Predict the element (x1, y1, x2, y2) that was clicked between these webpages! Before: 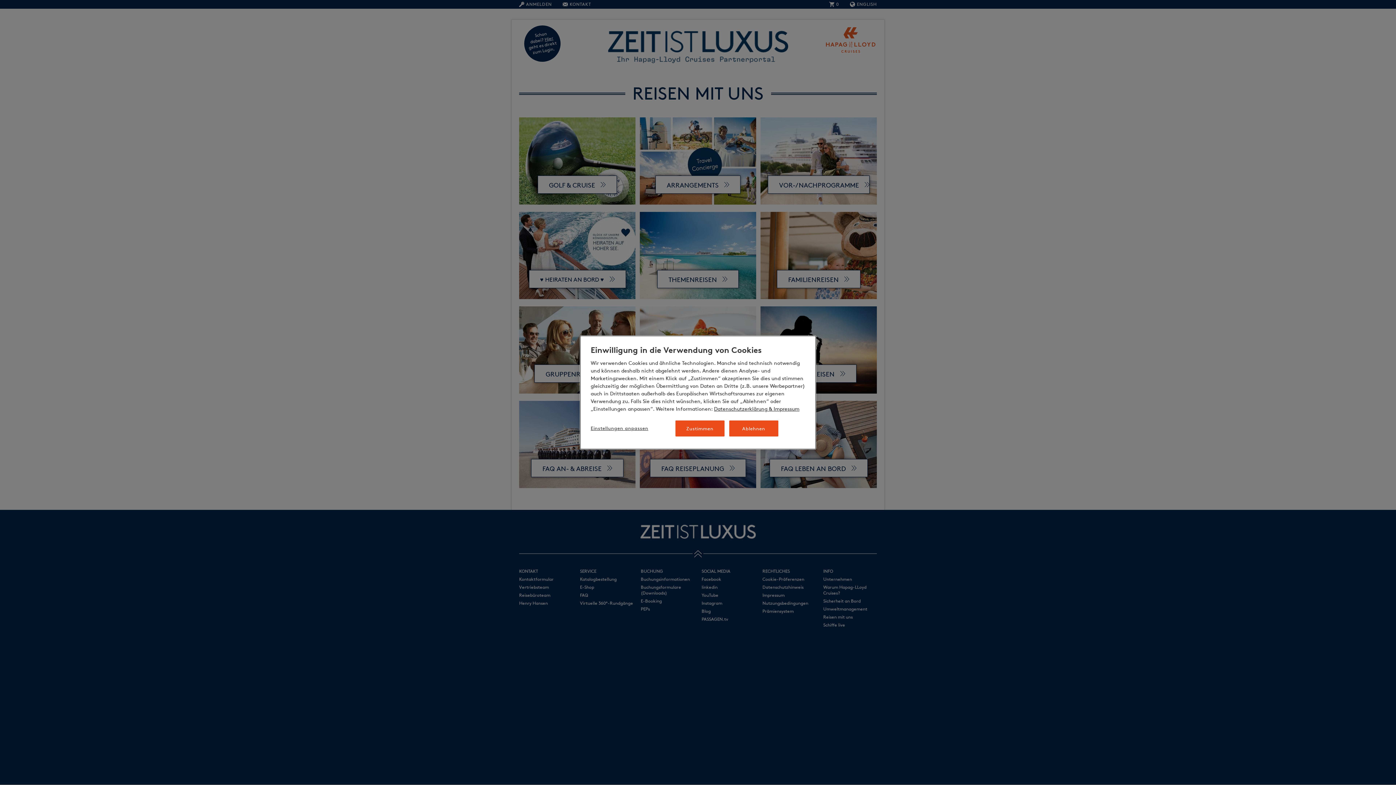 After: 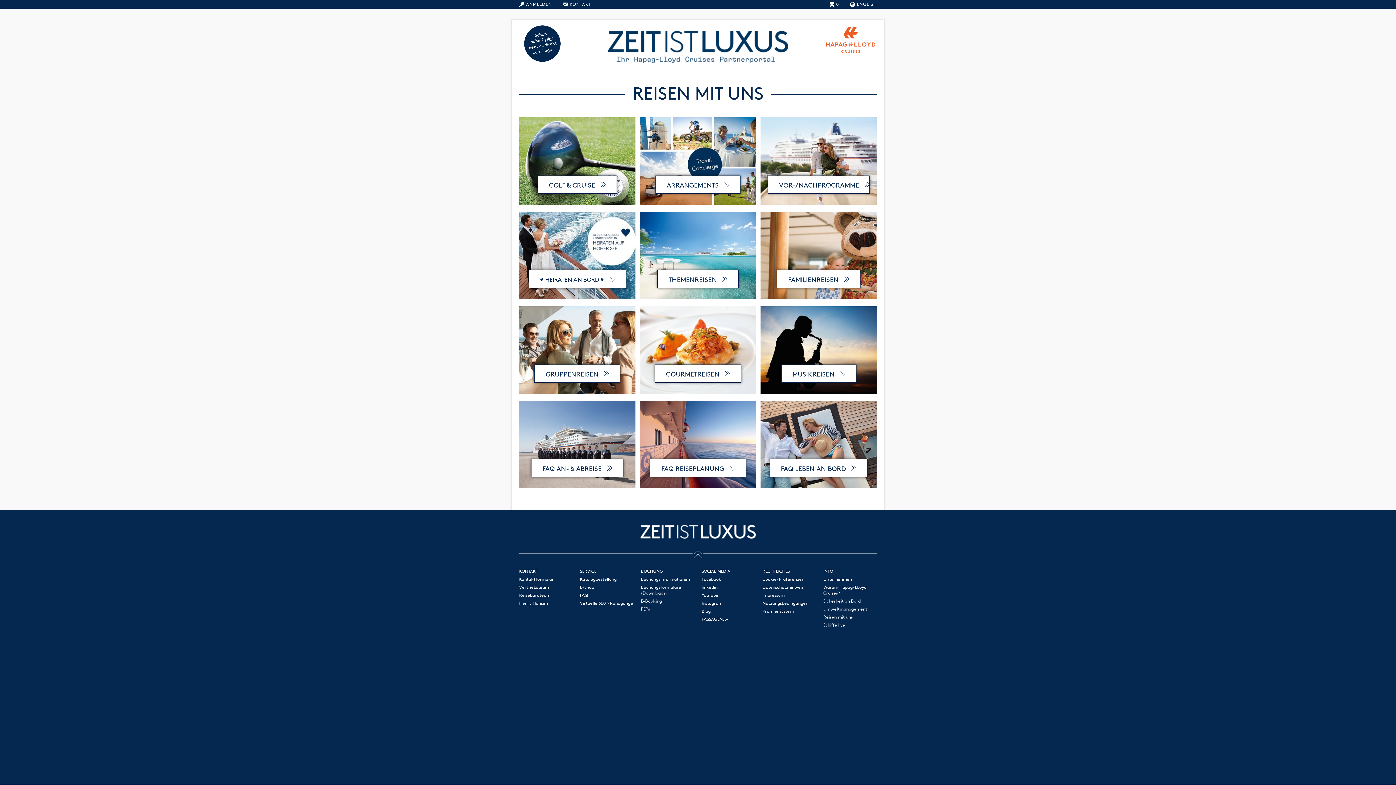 Action: bbox: (729, 420, 778, 436) label: Ablehnen